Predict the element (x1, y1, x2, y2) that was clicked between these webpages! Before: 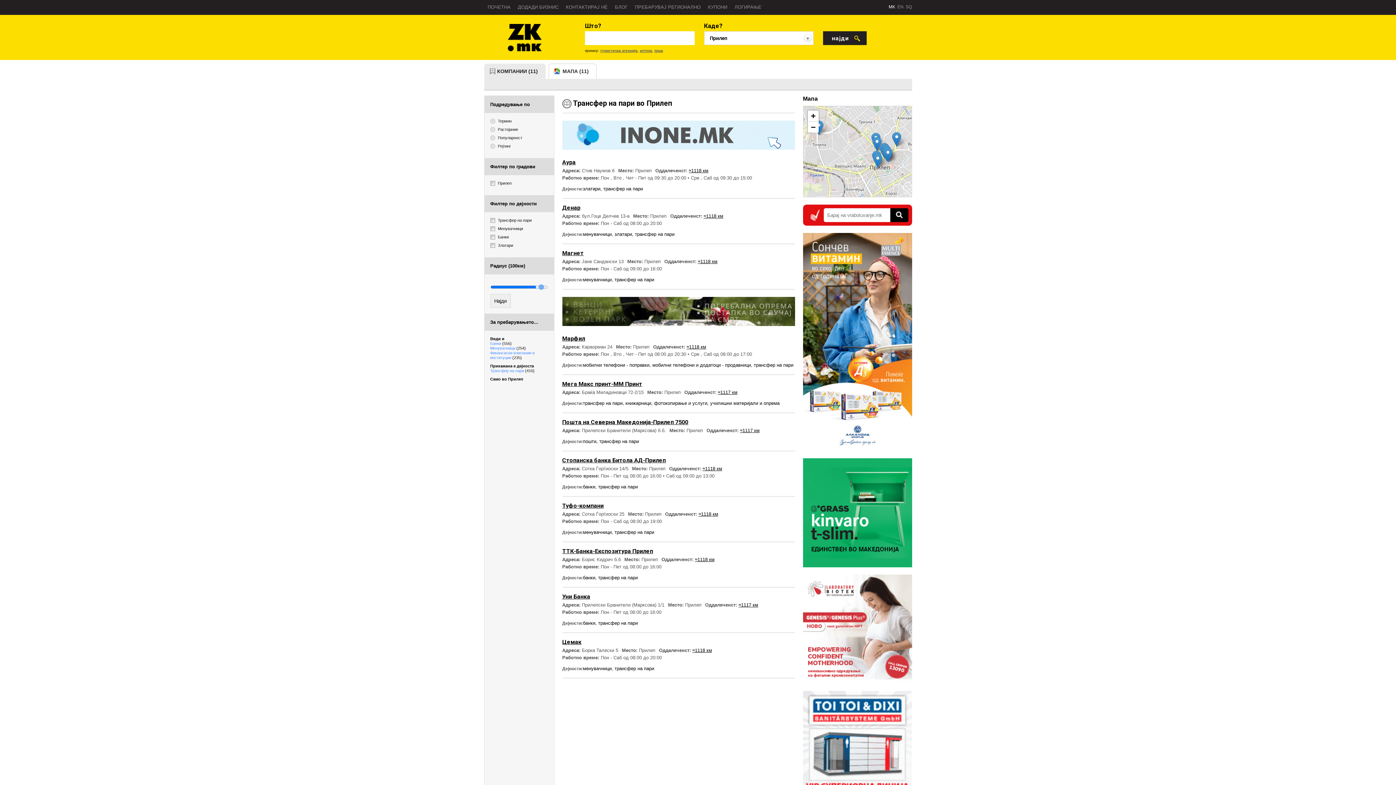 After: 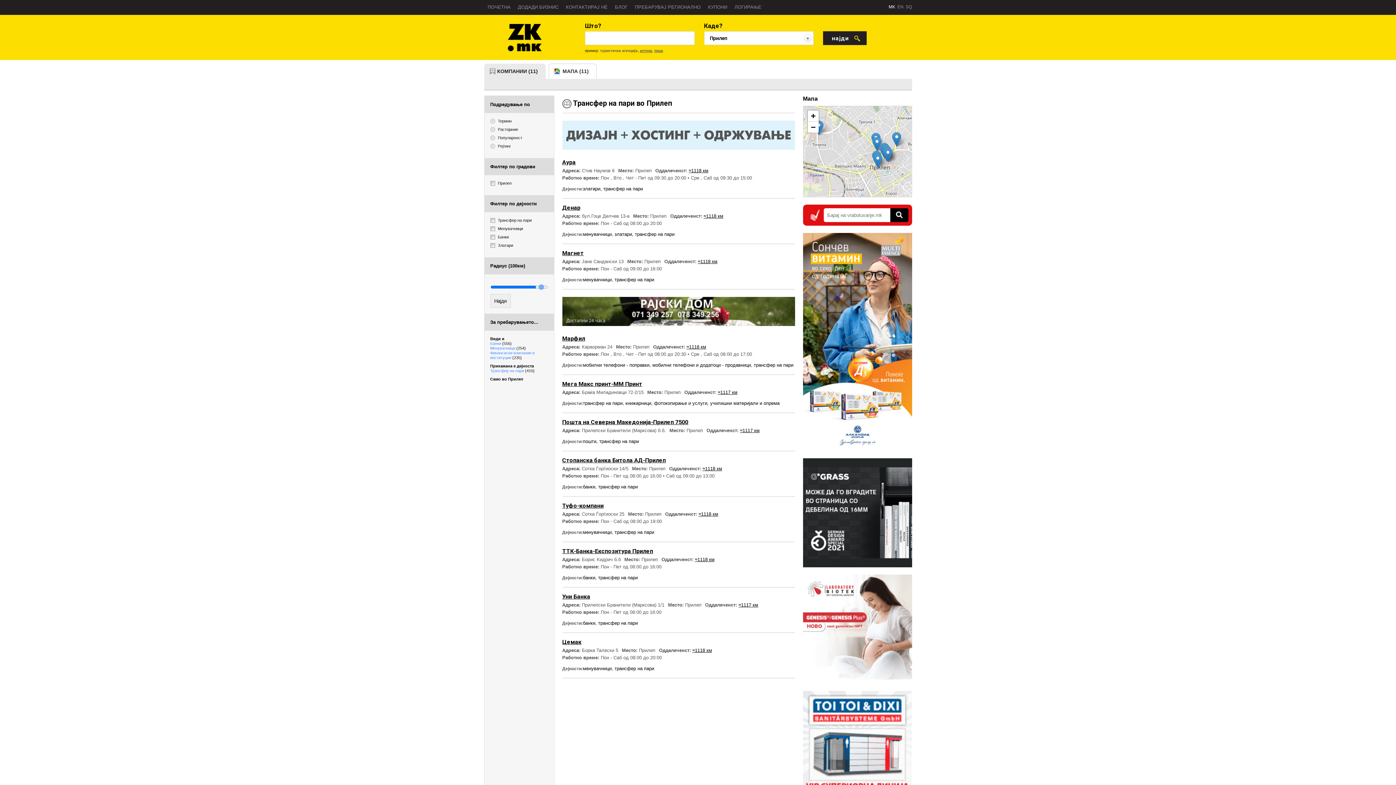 Action: bbox: (600, 48, 637, 52) label: туристичка агенција